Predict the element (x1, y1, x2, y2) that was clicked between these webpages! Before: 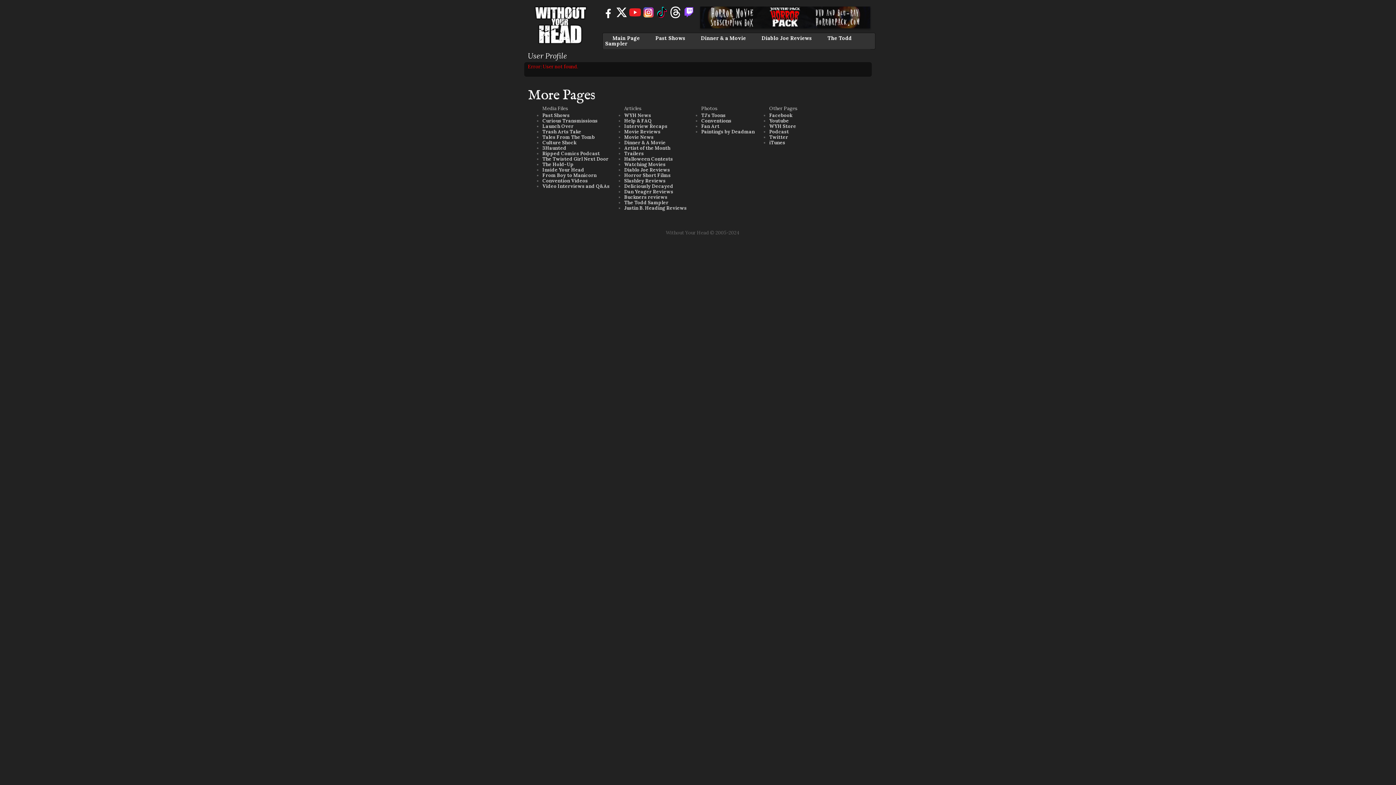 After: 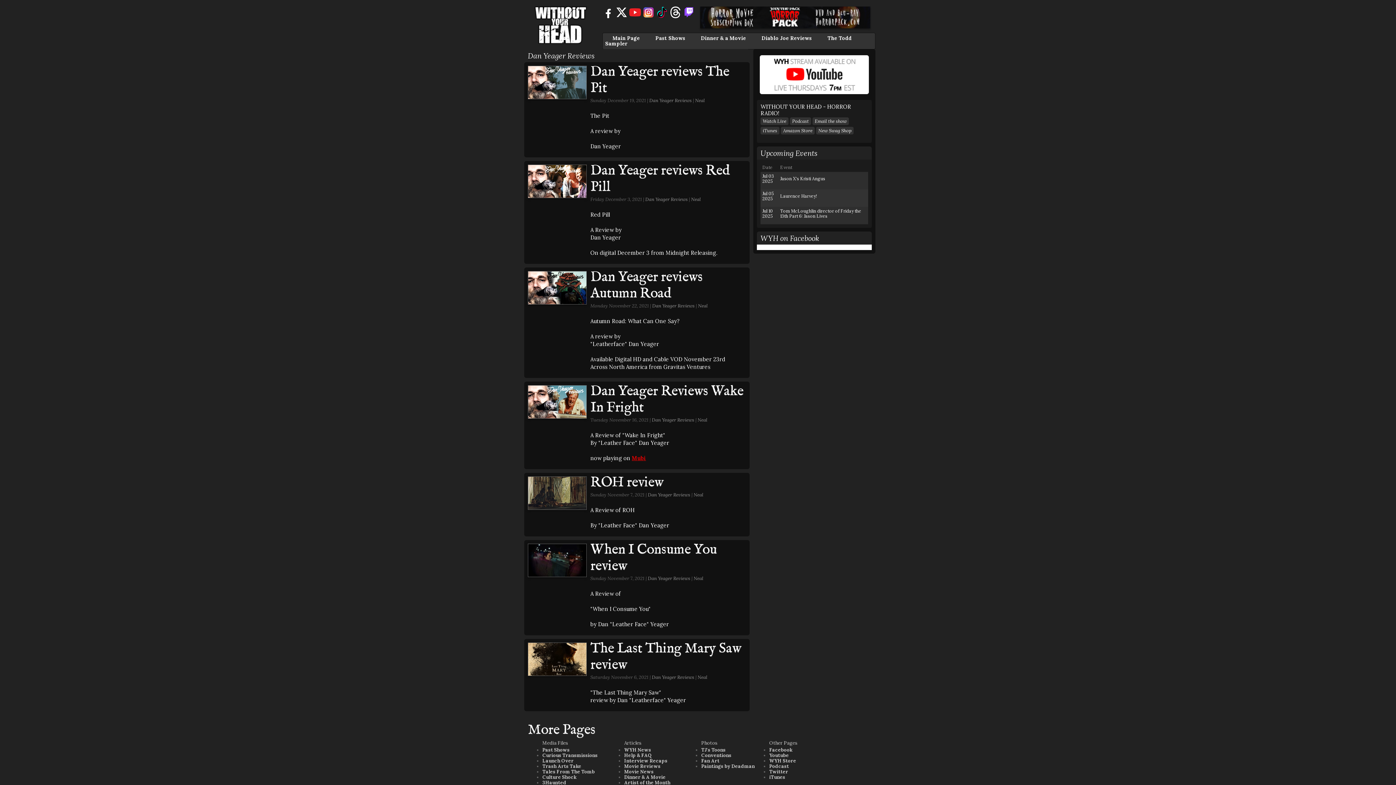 Action: label: Dan Yeager Reviews bbox: (624, 188, 673, 194)